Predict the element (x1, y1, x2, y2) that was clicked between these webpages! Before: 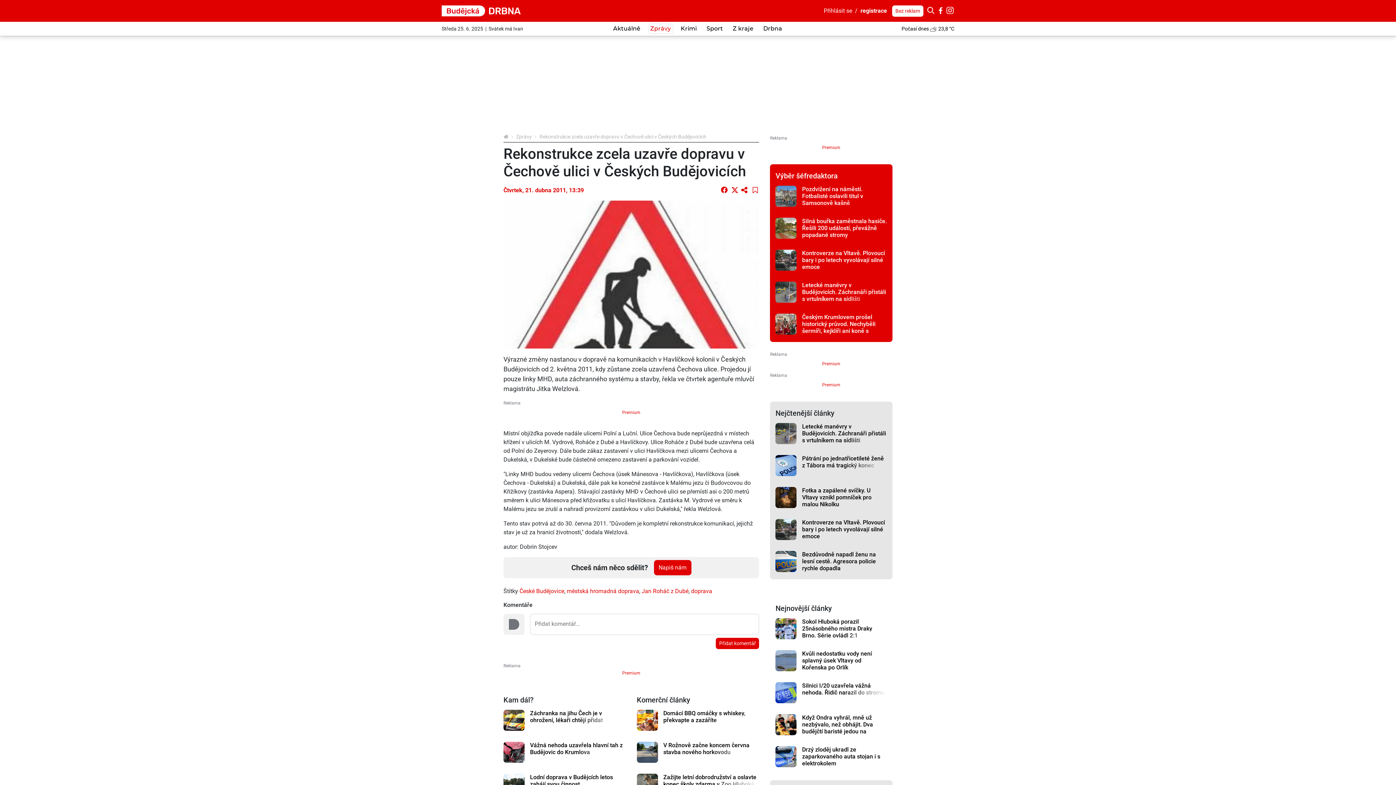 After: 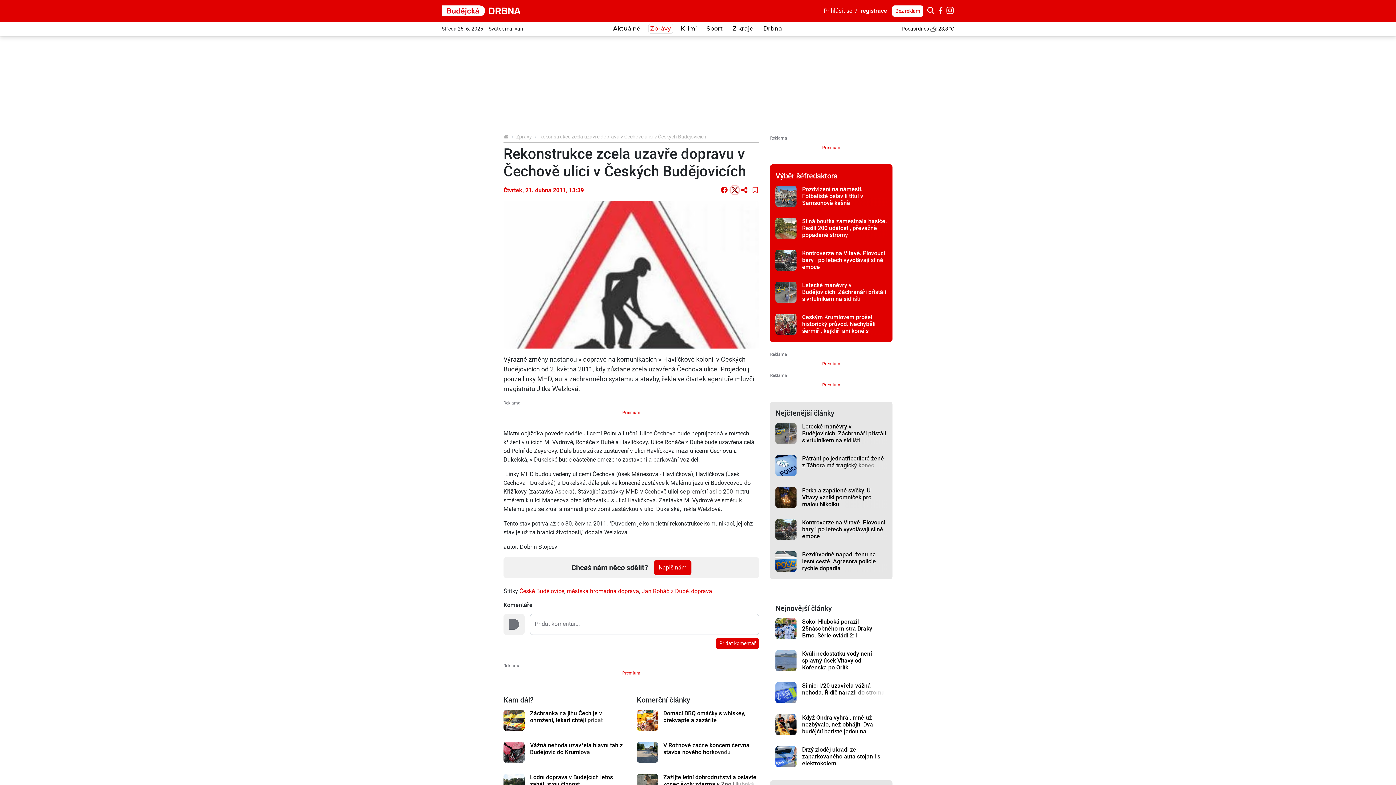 Action: bbox: (731, 186, 739, 194)